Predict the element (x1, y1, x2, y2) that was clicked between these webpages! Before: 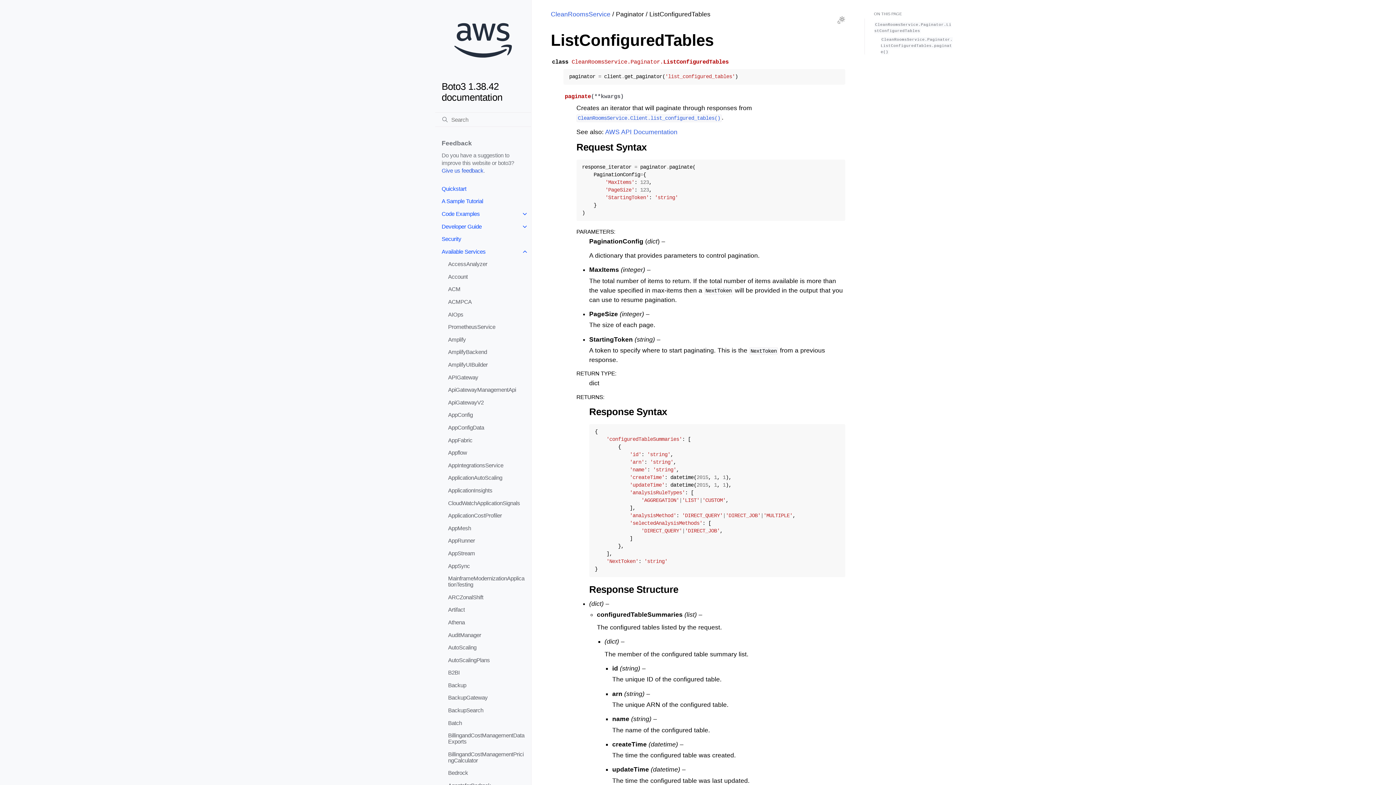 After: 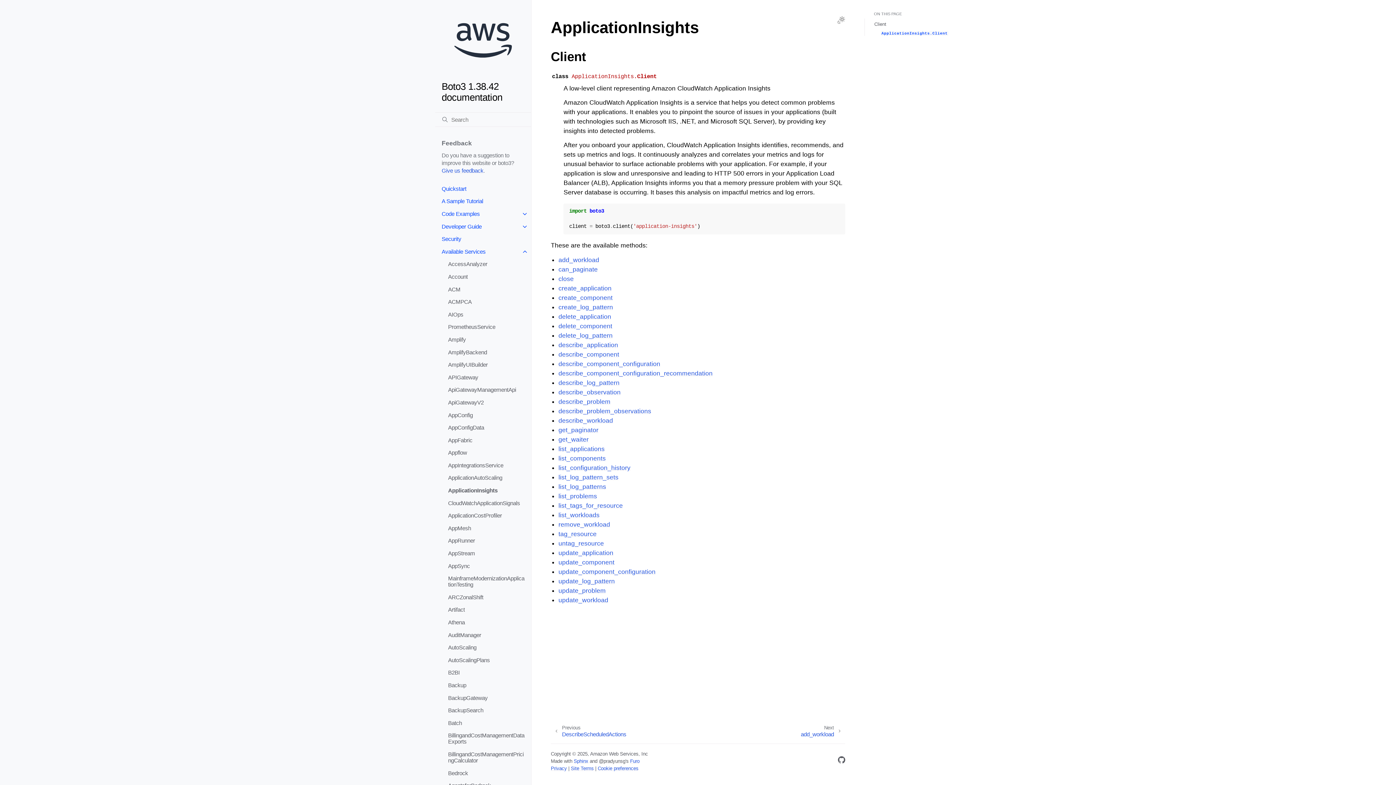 Action: bbox: (441, 484, 531, 497) label: ApplicationInsights